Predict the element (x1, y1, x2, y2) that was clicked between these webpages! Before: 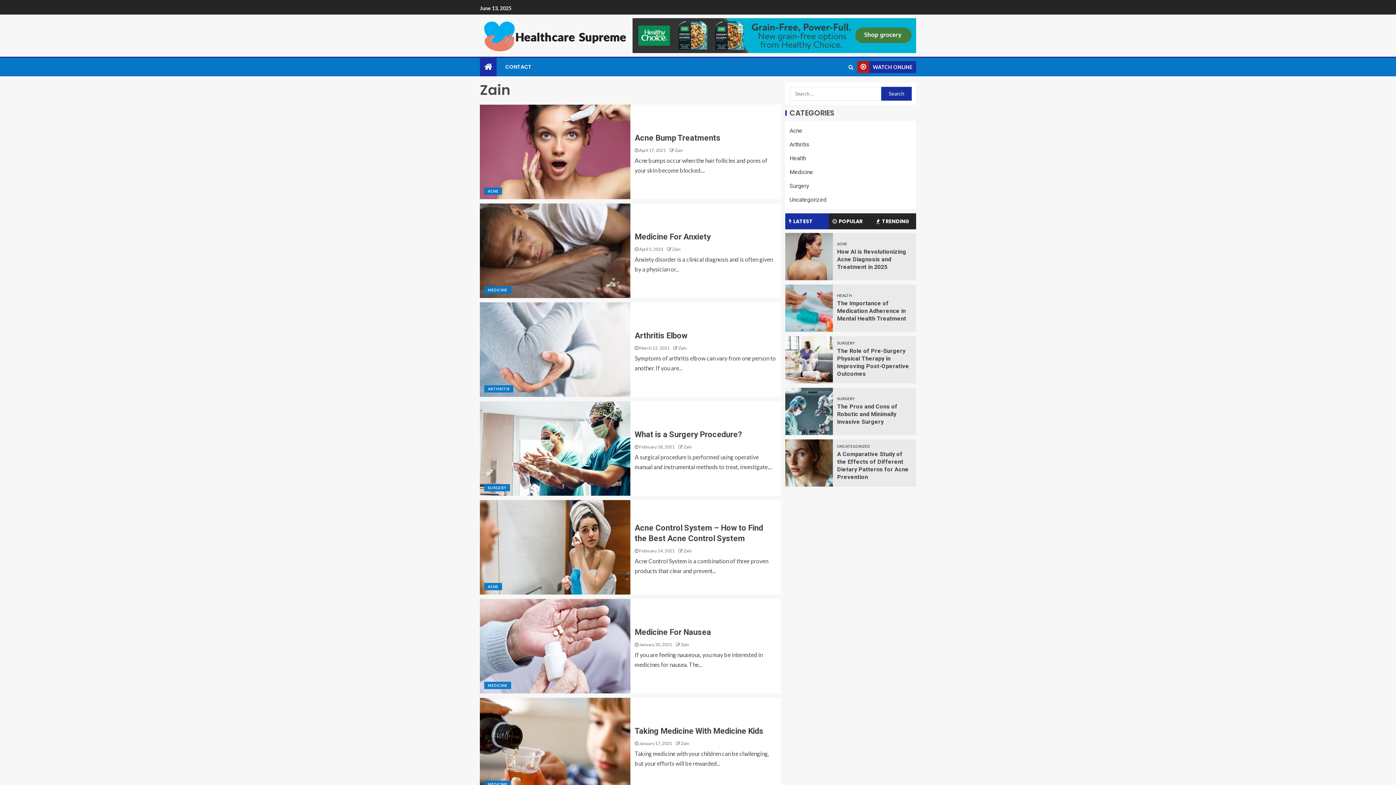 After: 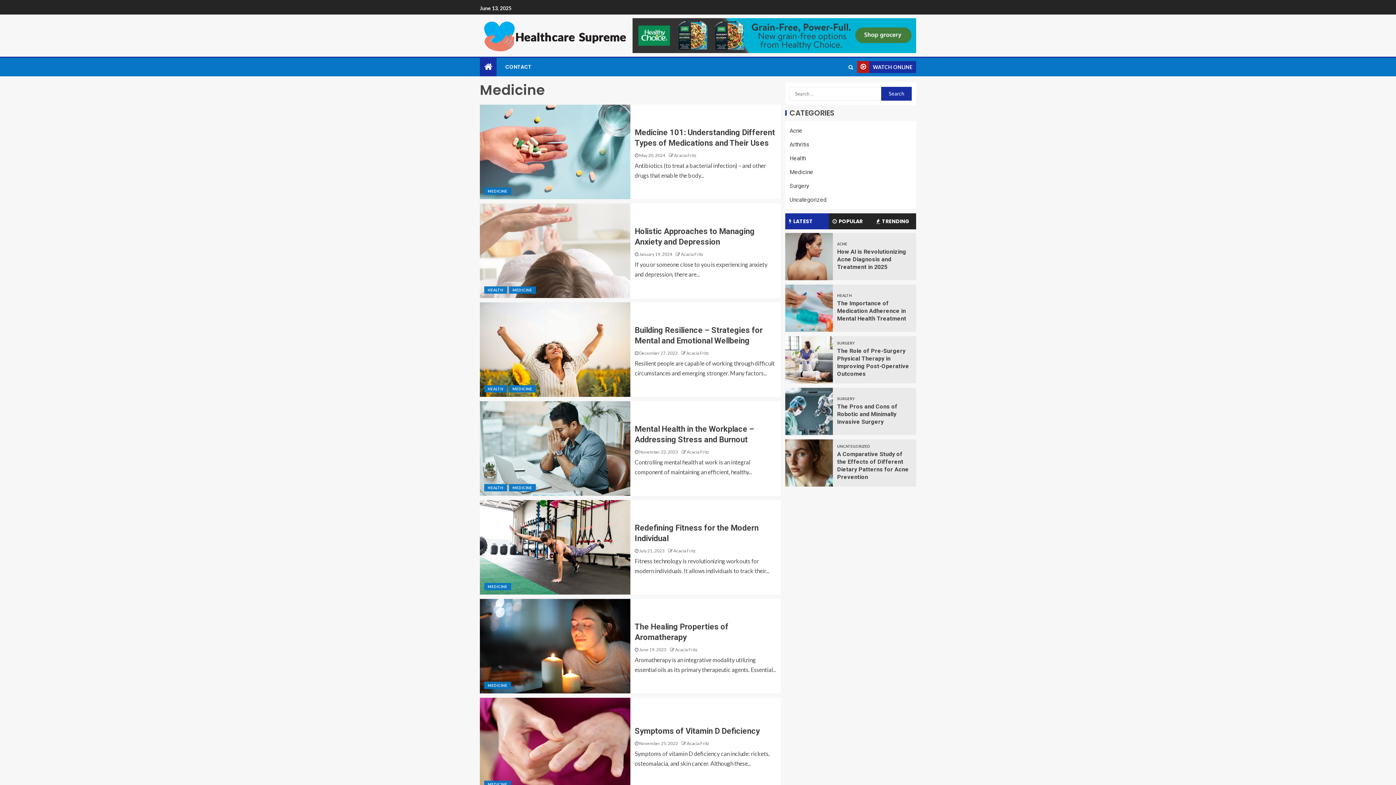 Action: bbox: (484, 286, 511, 293) label: MEDICINE